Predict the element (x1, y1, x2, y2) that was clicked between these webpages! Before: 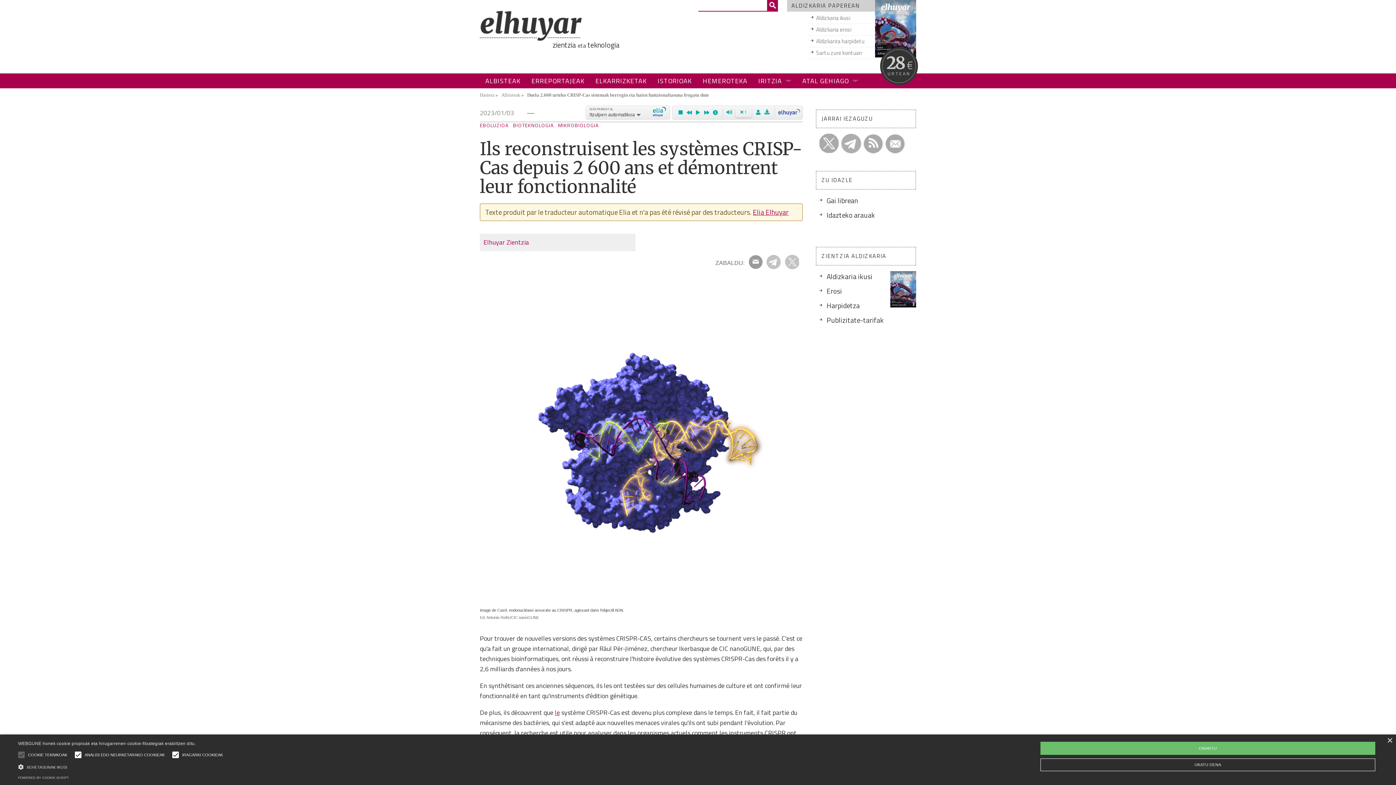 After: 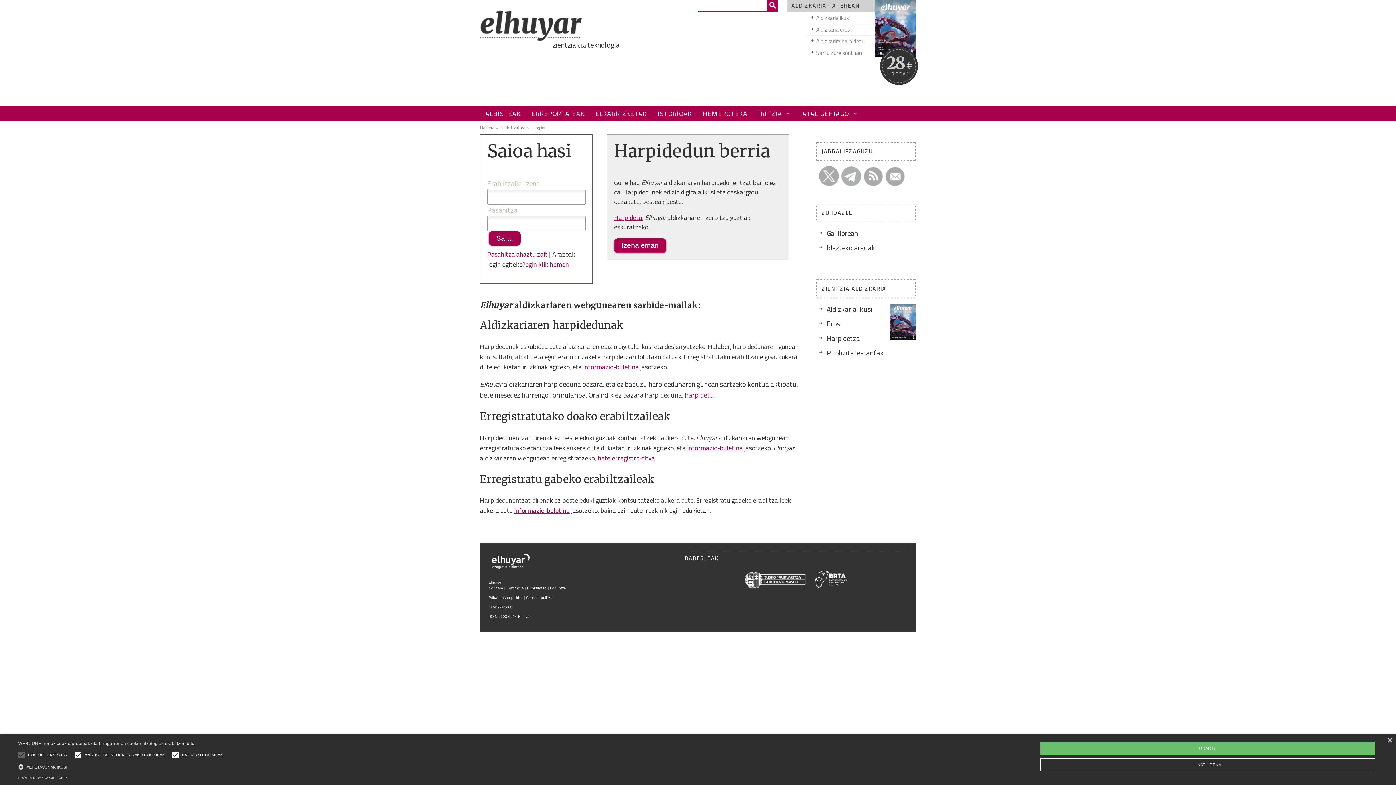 Action: bbox: (807, 47, 916, 58) label: Sartu zure kontuan